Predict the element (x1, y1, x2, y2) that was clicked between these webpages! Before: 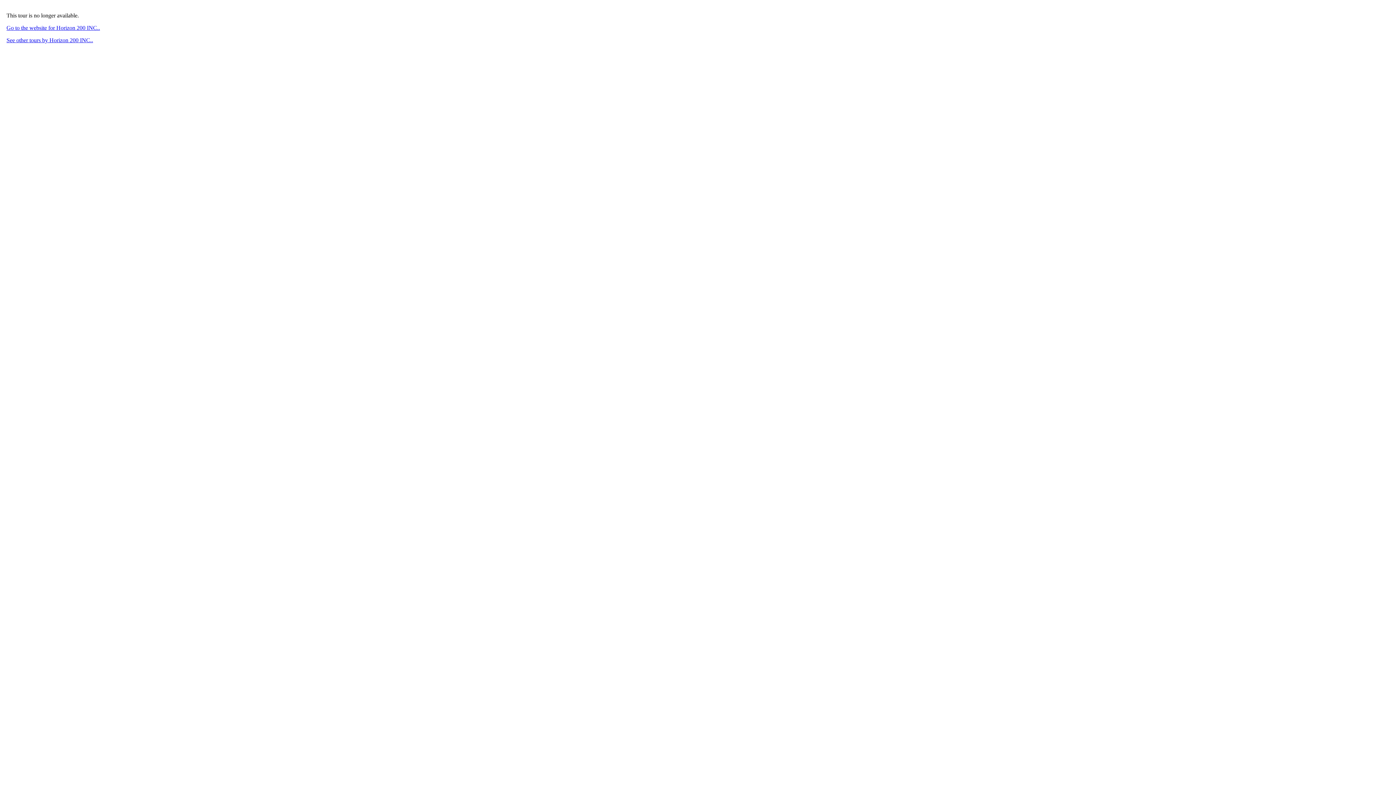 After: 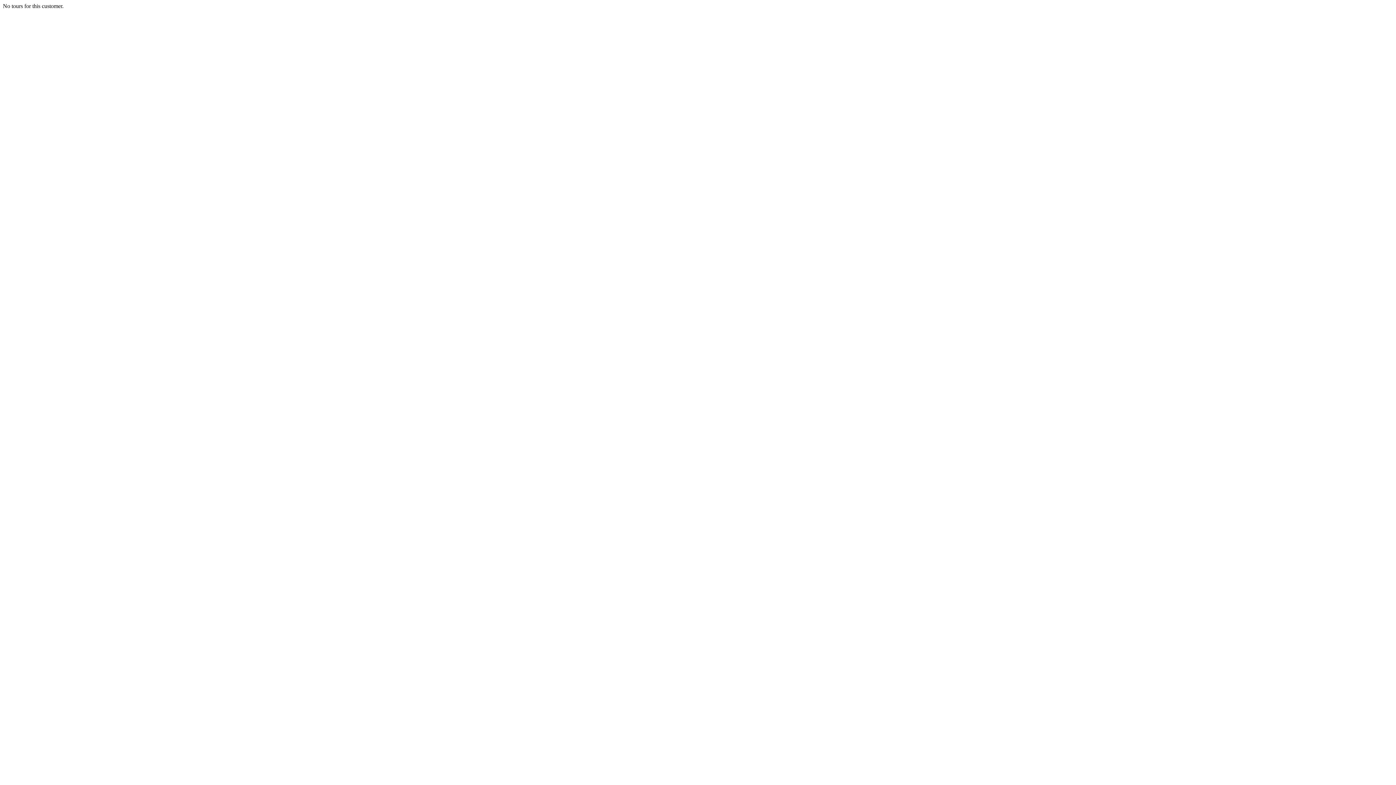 Action: bbox: (6, 37, 93, 43) label: See other tours by Horizon 200 INC..